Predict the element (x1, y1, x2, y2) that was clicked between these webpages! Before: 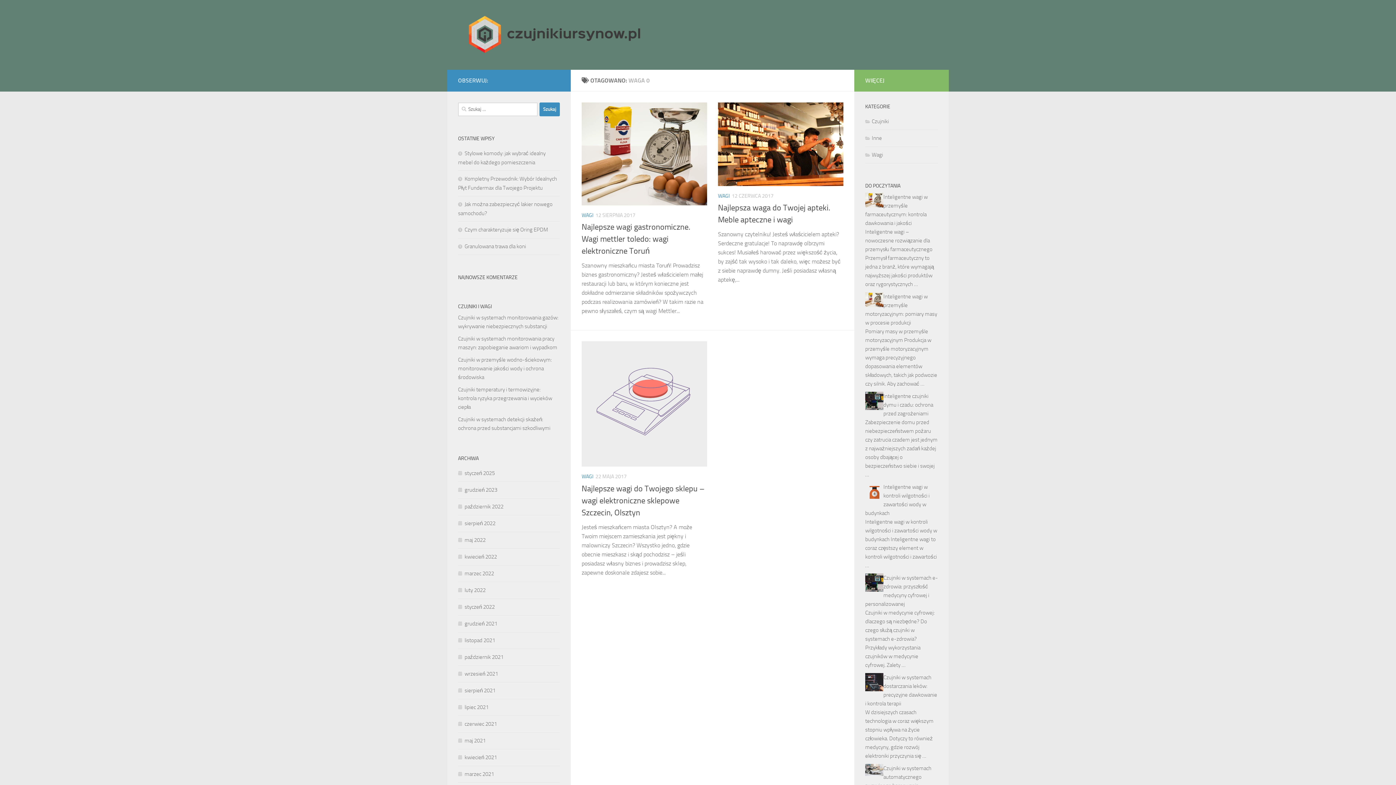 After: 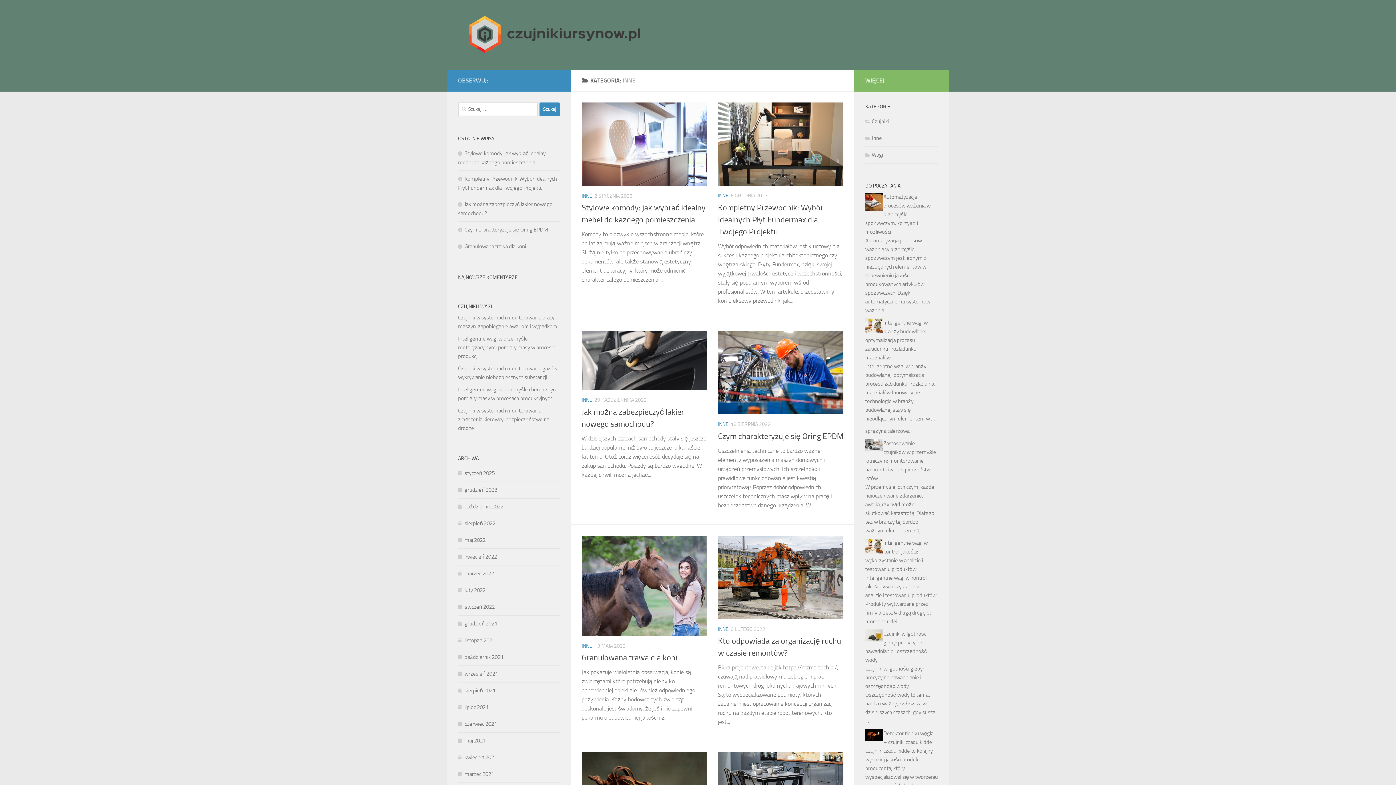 Action: label: Inne bbox: (865, 134, 882, 141)